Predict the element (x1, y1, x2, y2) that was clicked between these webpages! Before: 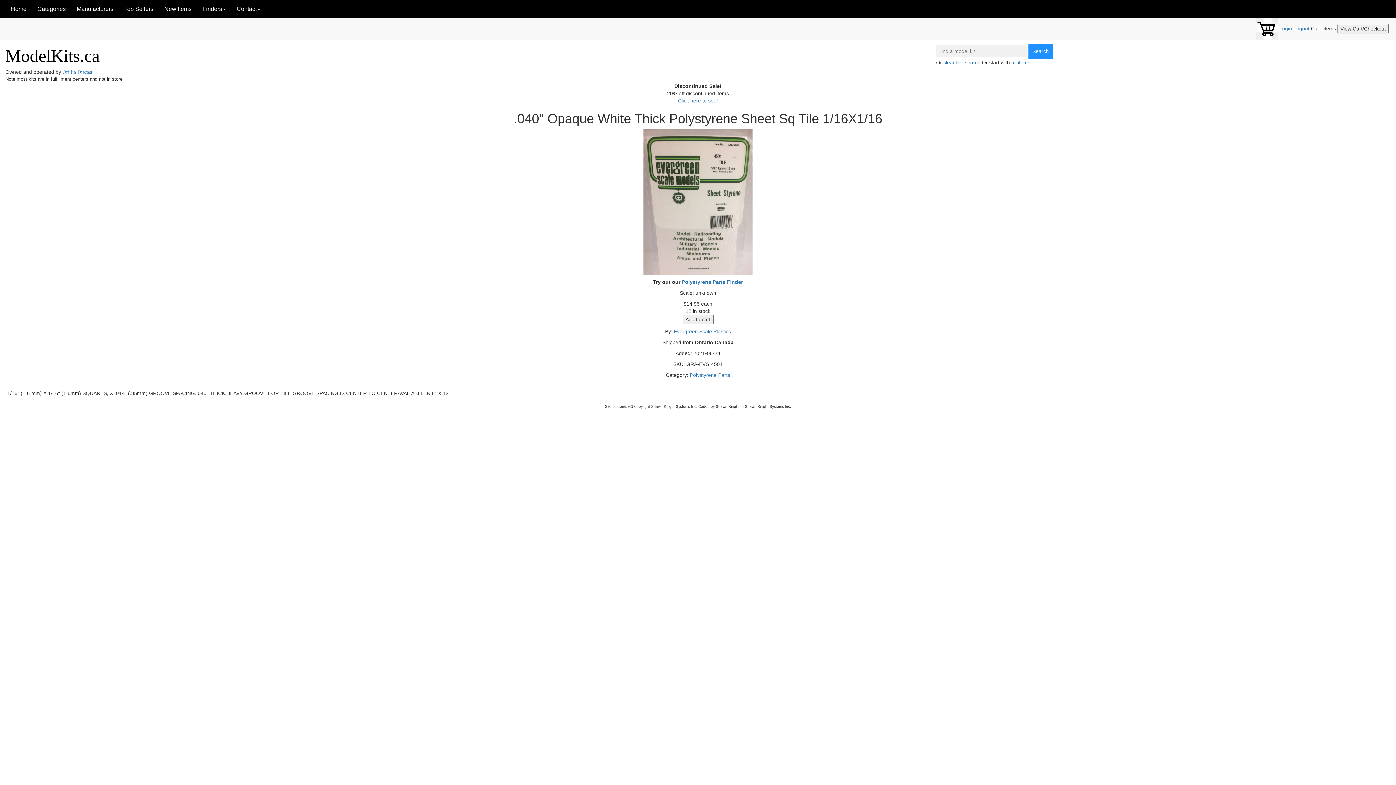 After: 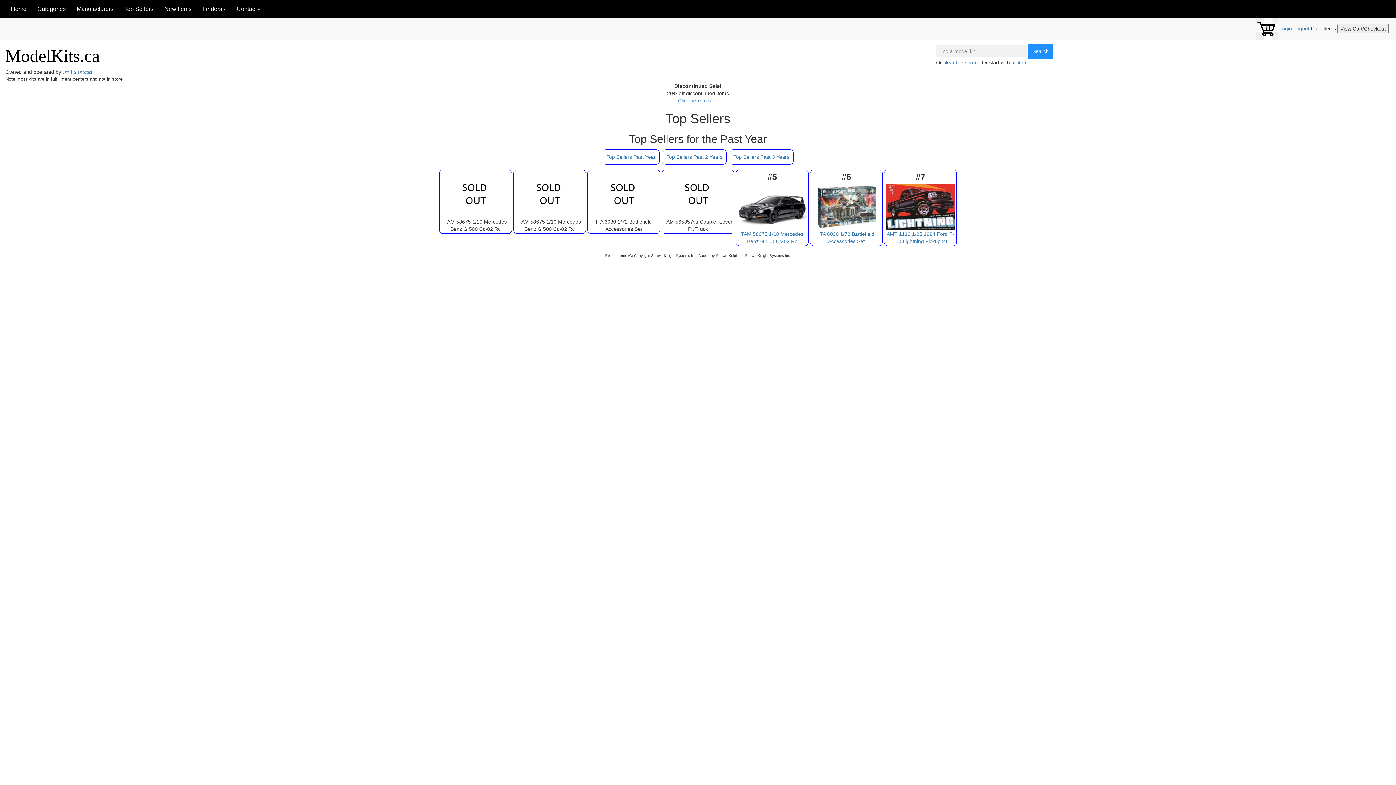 Action: label: Top Sellers bbox: (118, 0, 158, 18)